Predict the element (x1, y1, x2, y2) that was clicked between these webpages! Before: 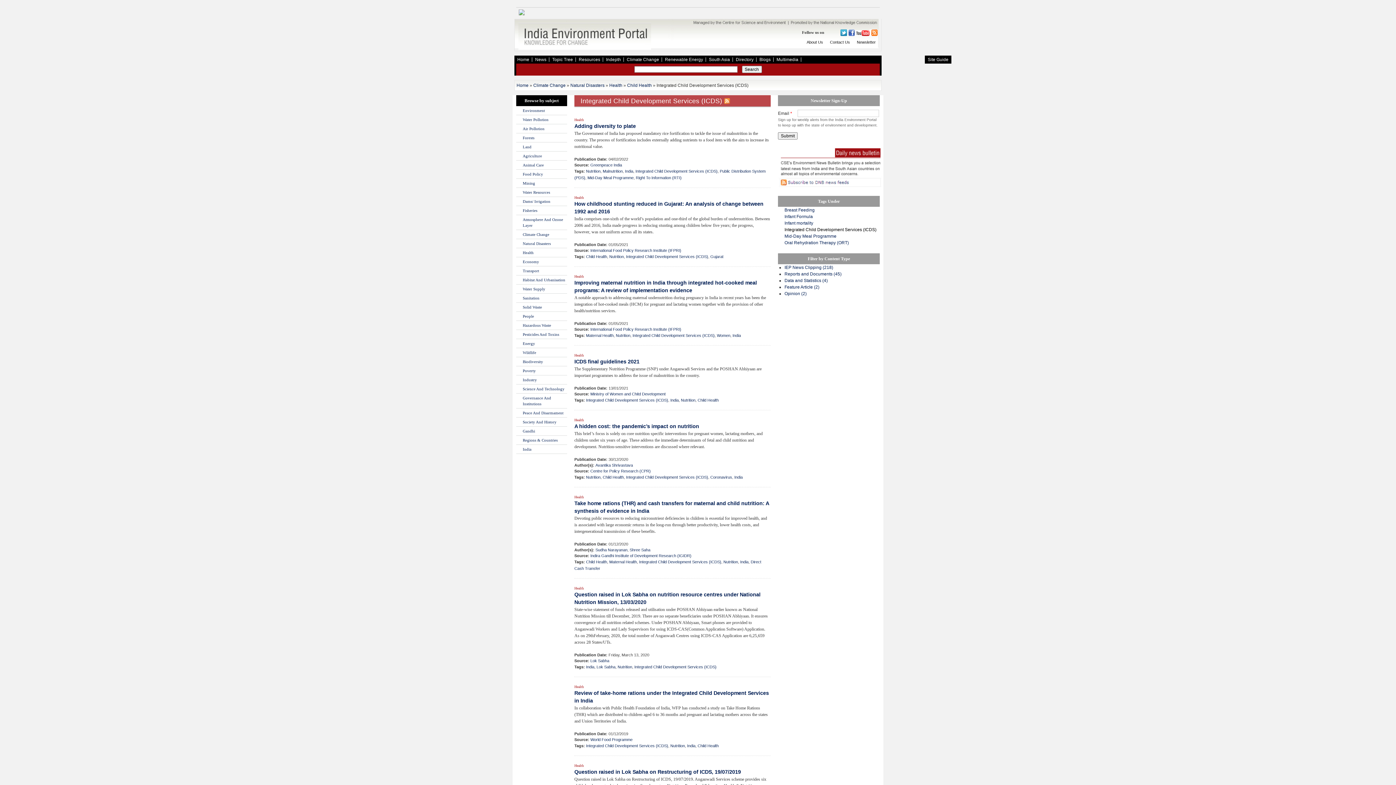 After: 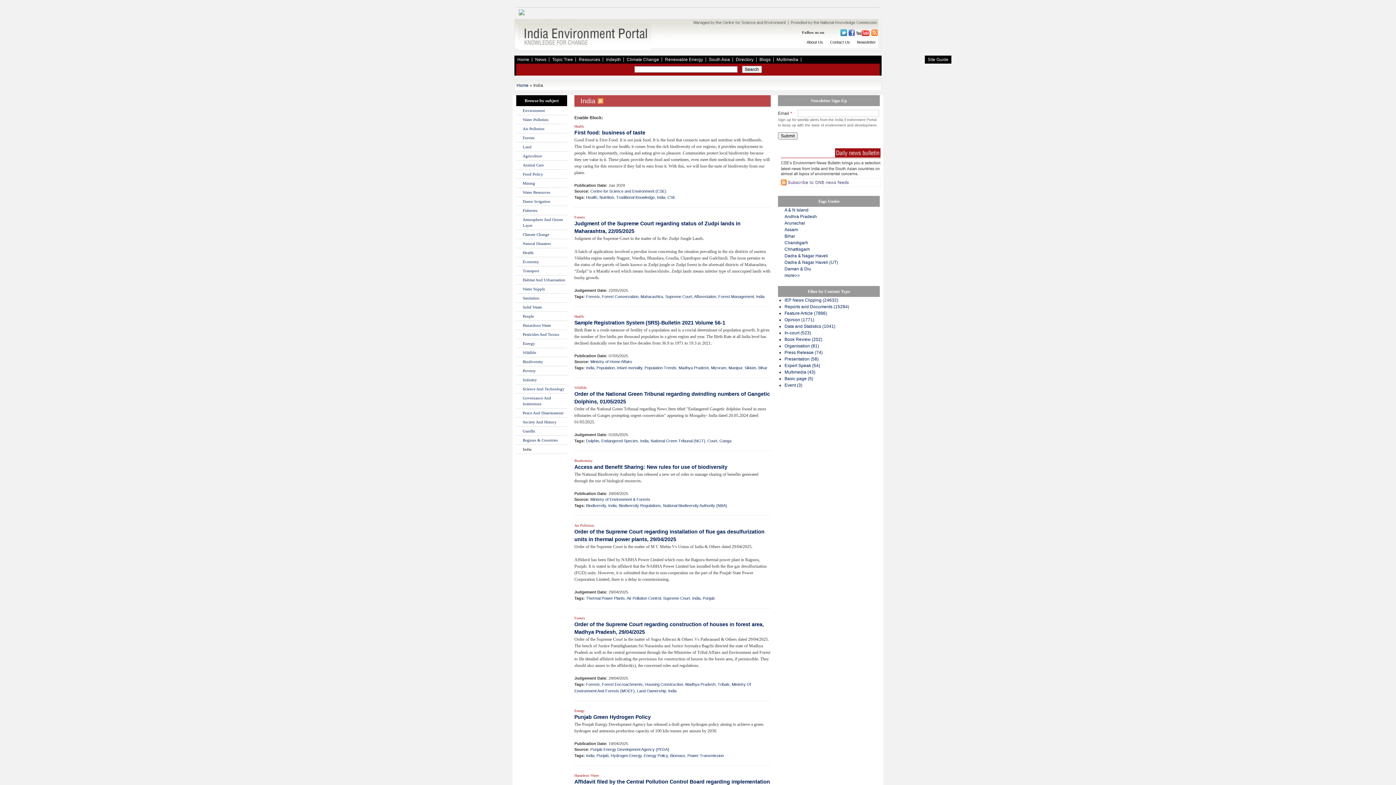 Action: bbox: (687, 744, 695, 748) label: India